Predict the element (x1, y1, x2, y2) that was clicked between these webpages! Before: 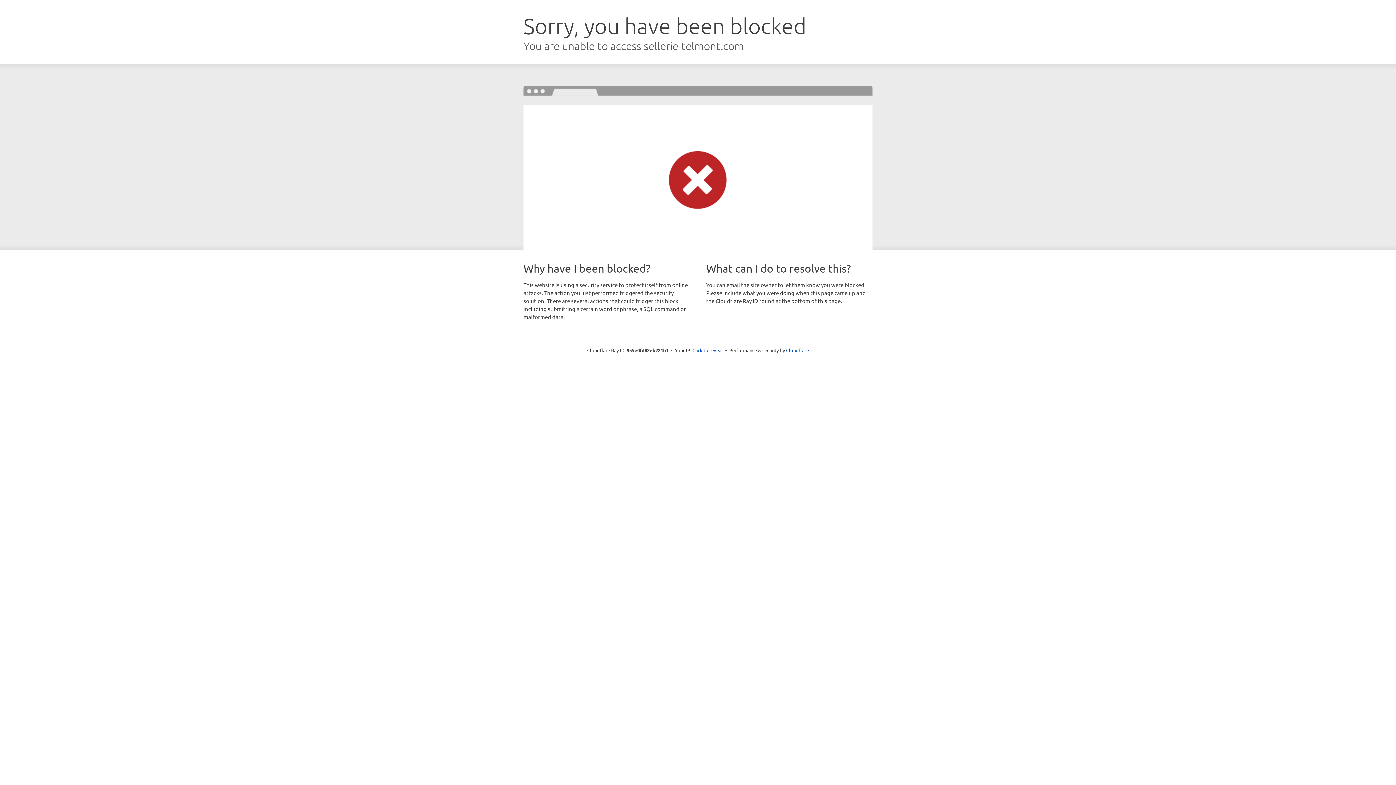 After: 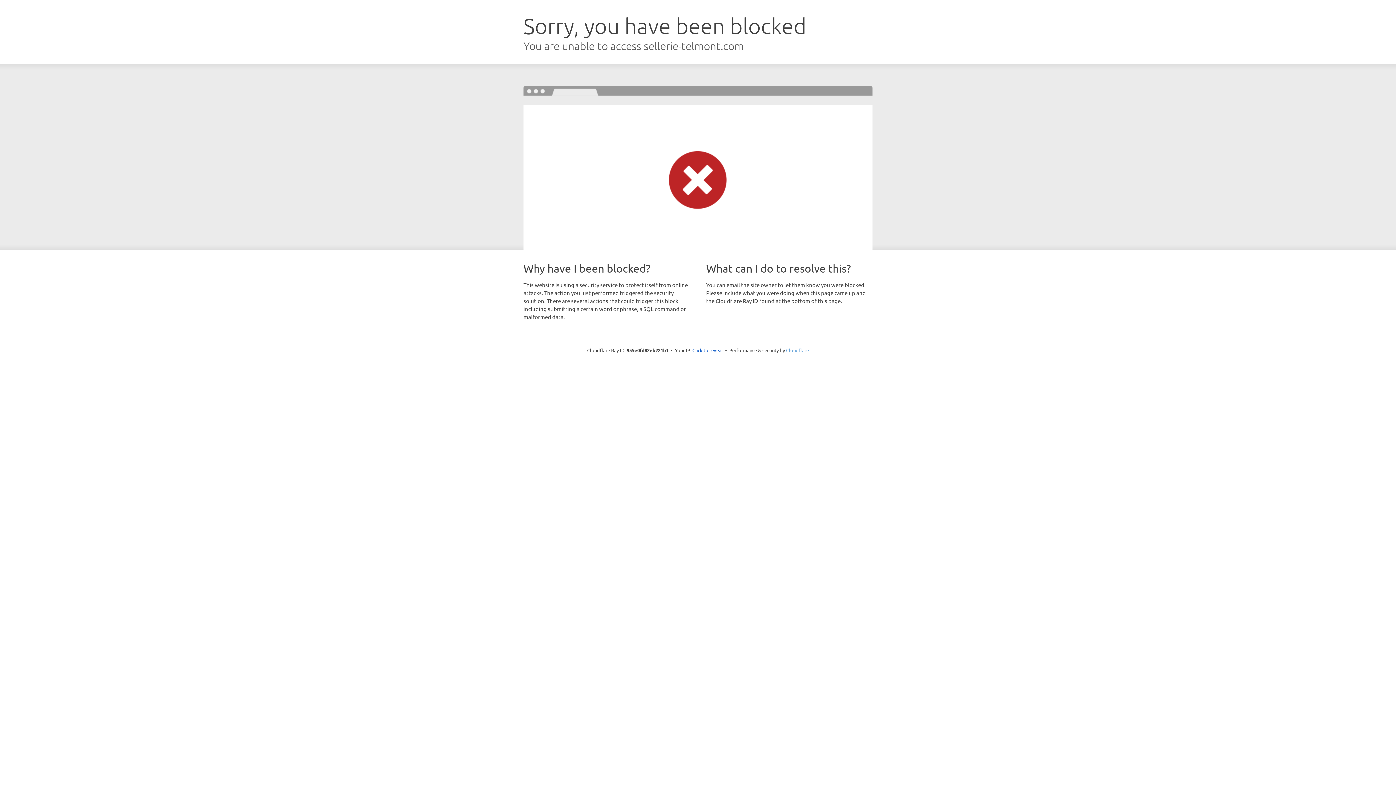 Action: bbox: (786, 347, 809, 353) label: Cloudflare